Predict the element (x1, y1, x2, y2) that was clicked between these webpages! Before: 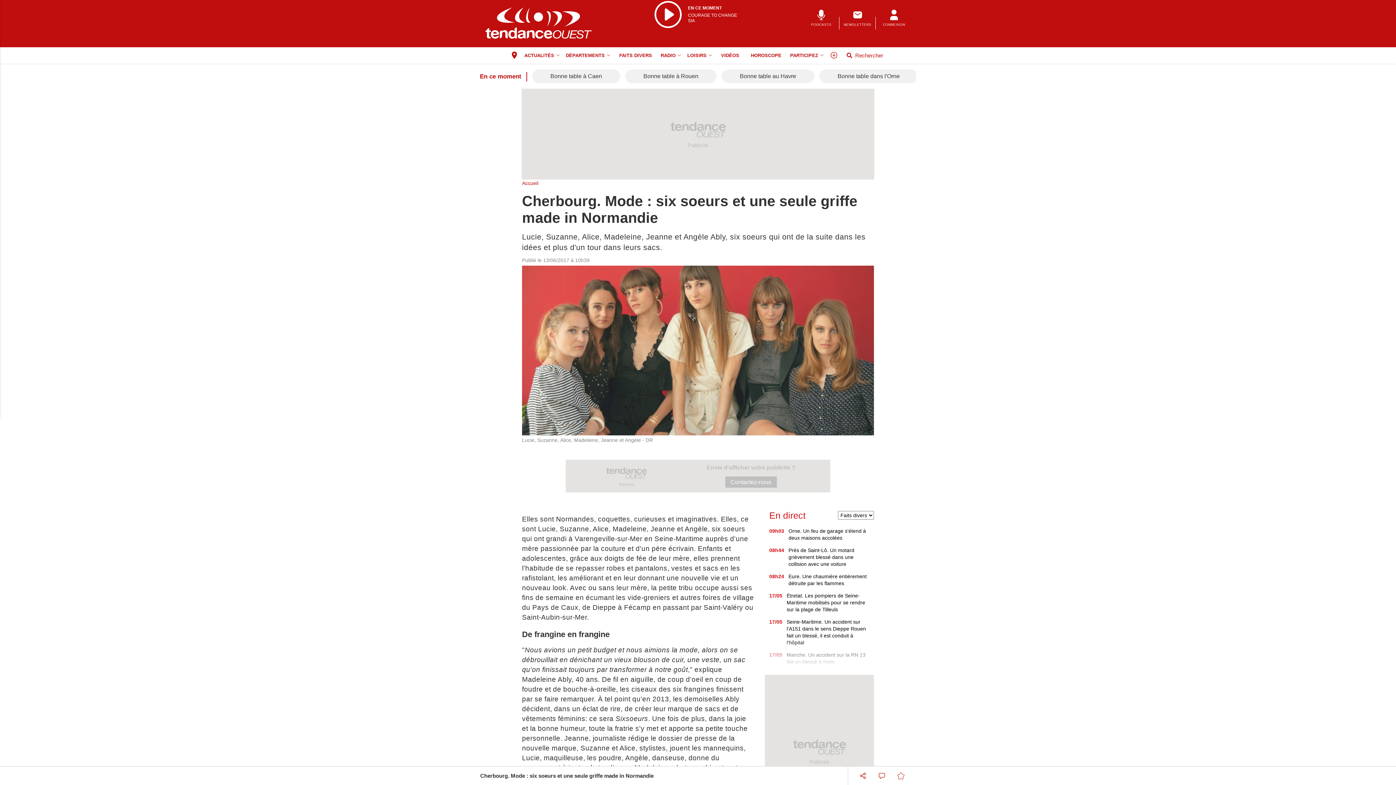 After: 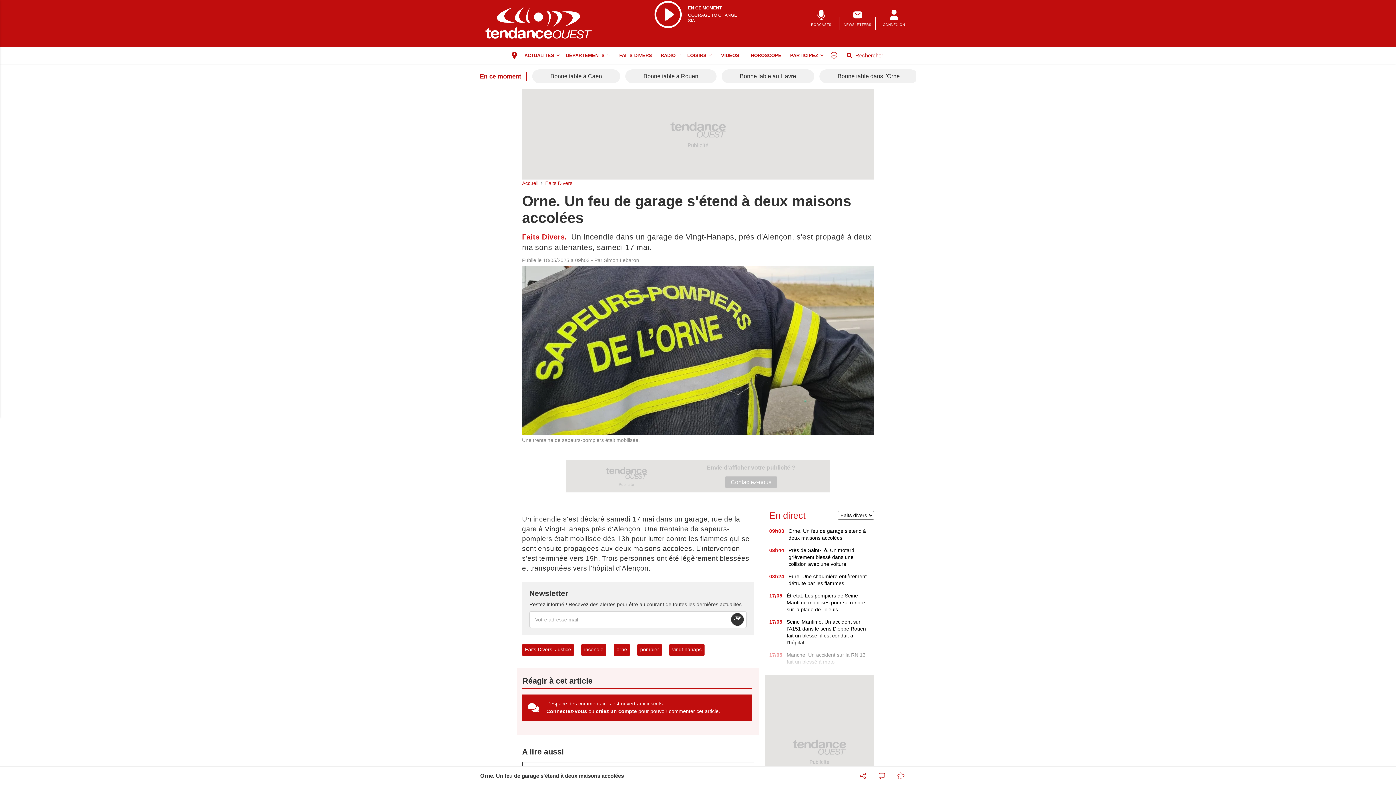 Action: bbox: (788, 528, 869, 541) label: Orne. Un feu de garage s'étend à deux maisons accolées